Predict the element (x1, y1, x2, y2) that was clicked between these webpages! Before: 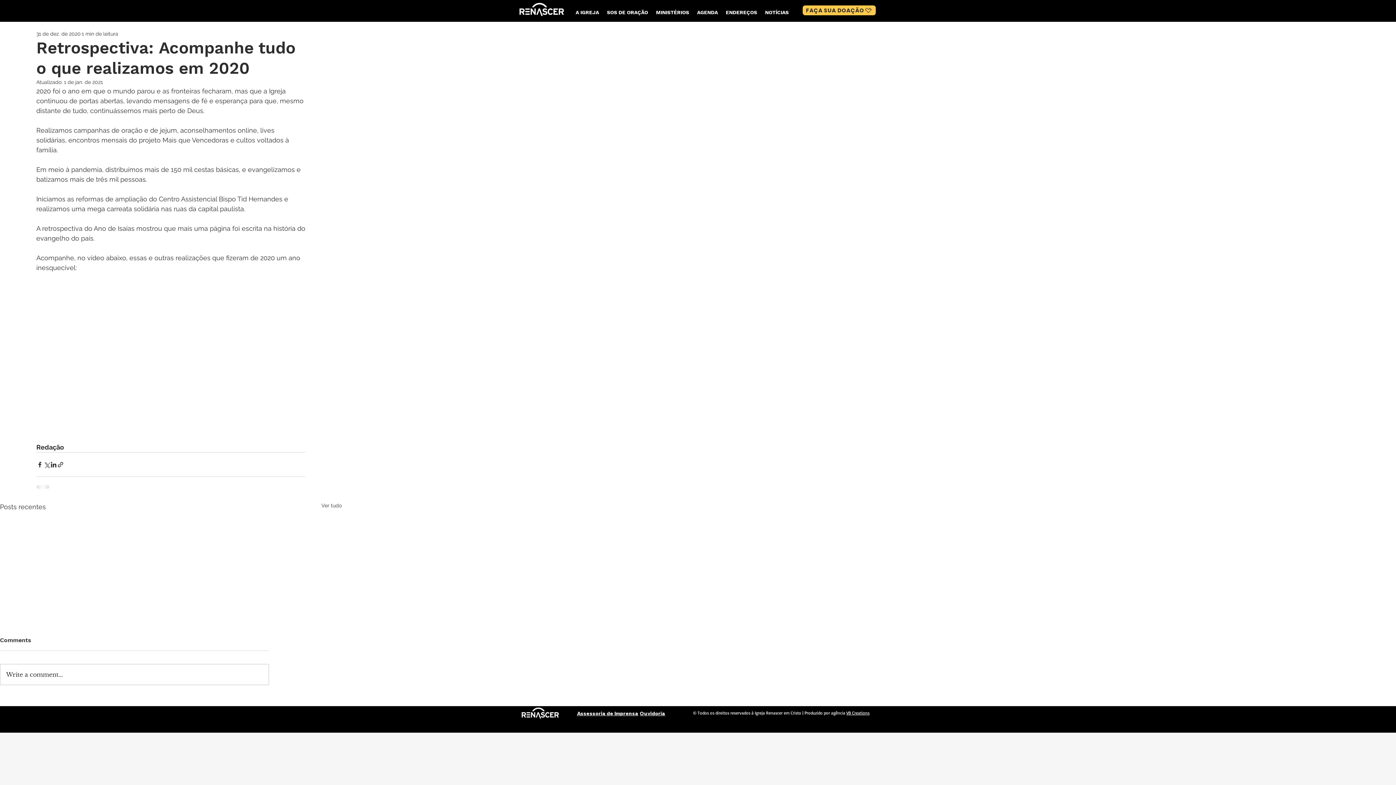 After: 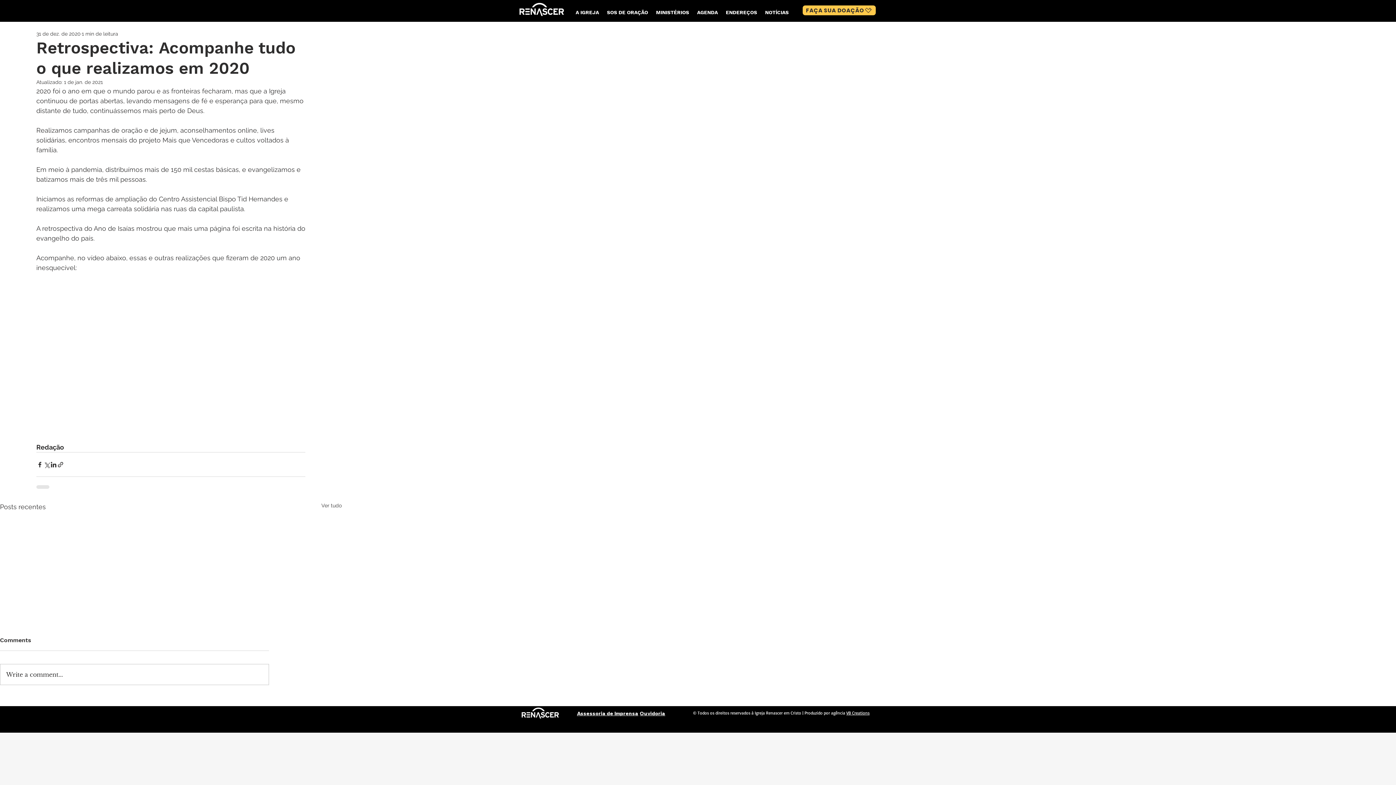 Action: bbox: (846, 710, 869, 715) label: VB Creations